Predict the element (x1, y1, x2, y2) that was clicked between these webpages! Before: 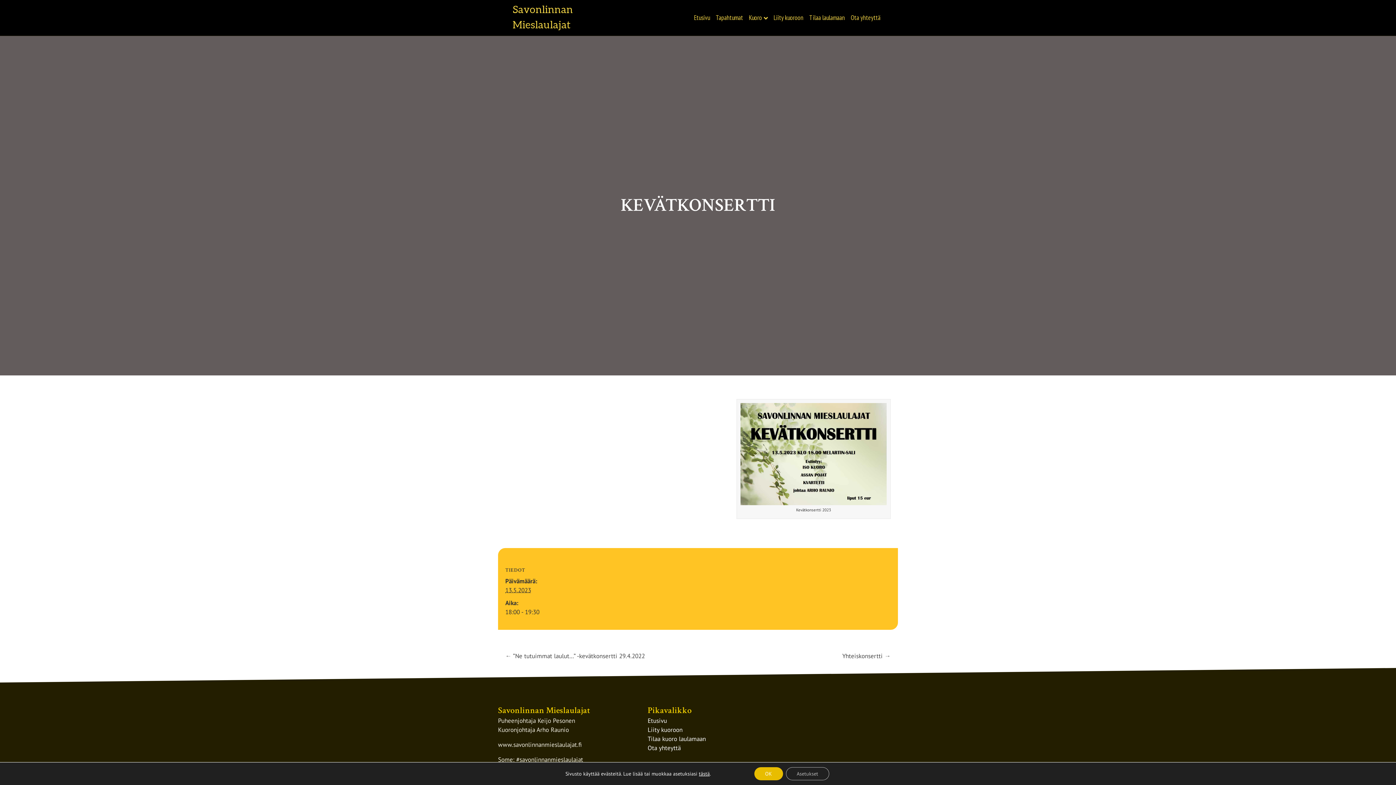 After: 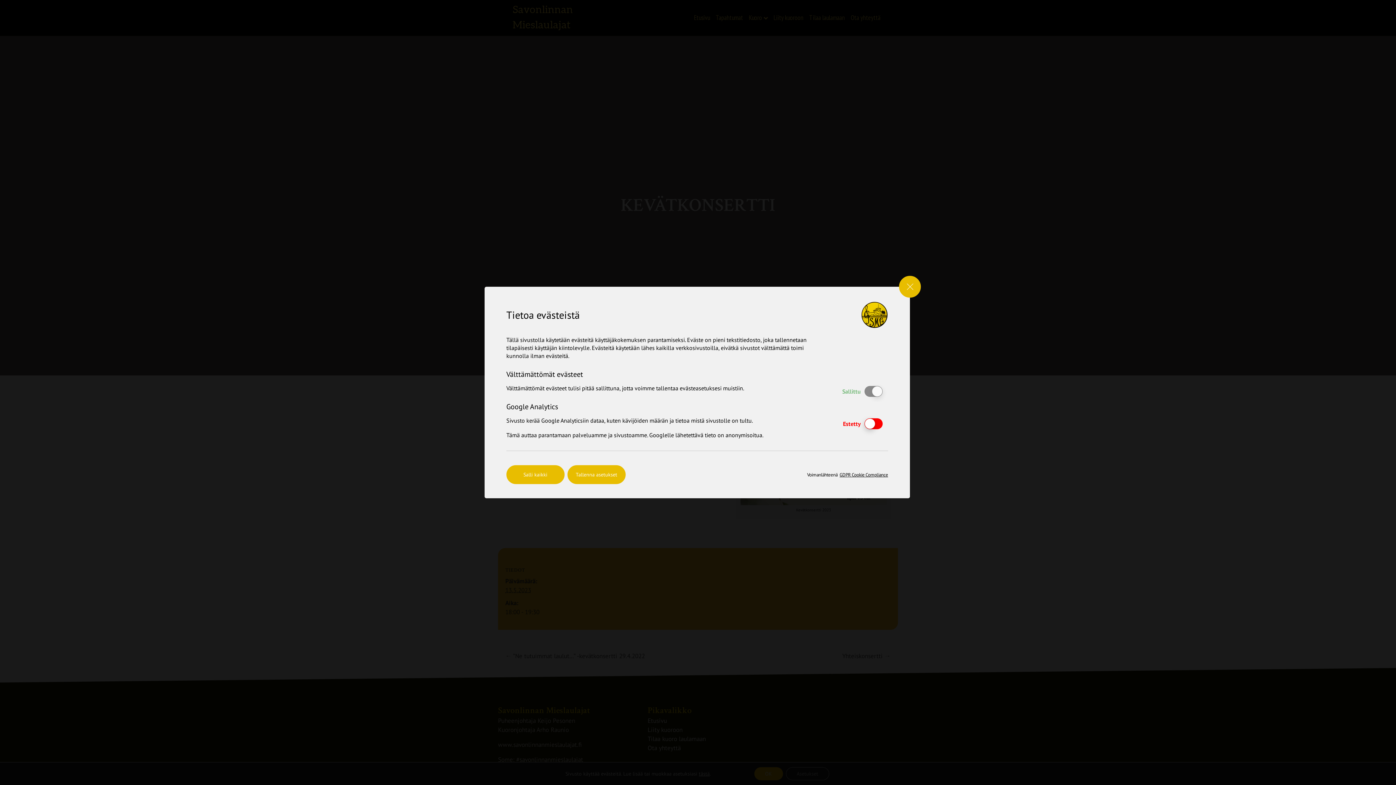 Action: bbox: (786, 767, 829, 780) label: Asetukset